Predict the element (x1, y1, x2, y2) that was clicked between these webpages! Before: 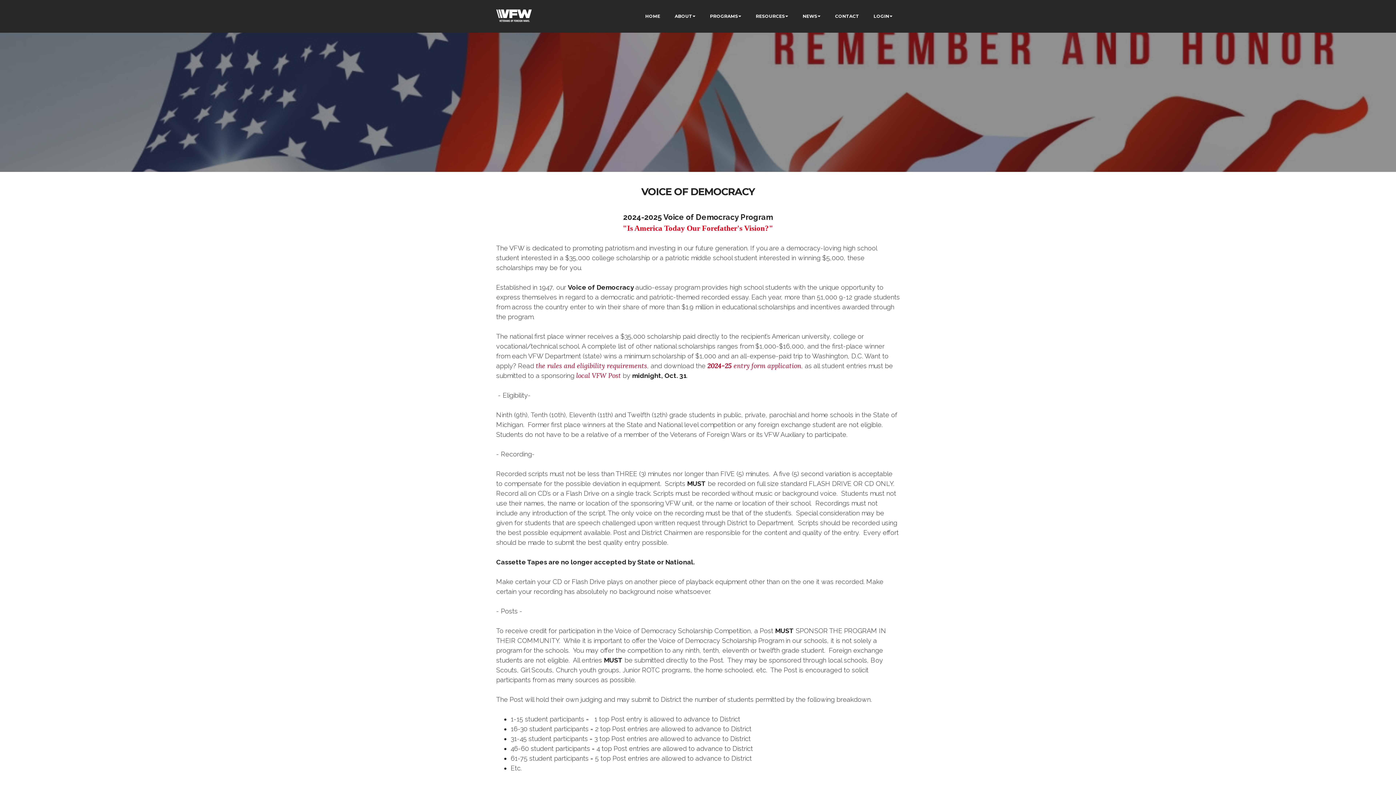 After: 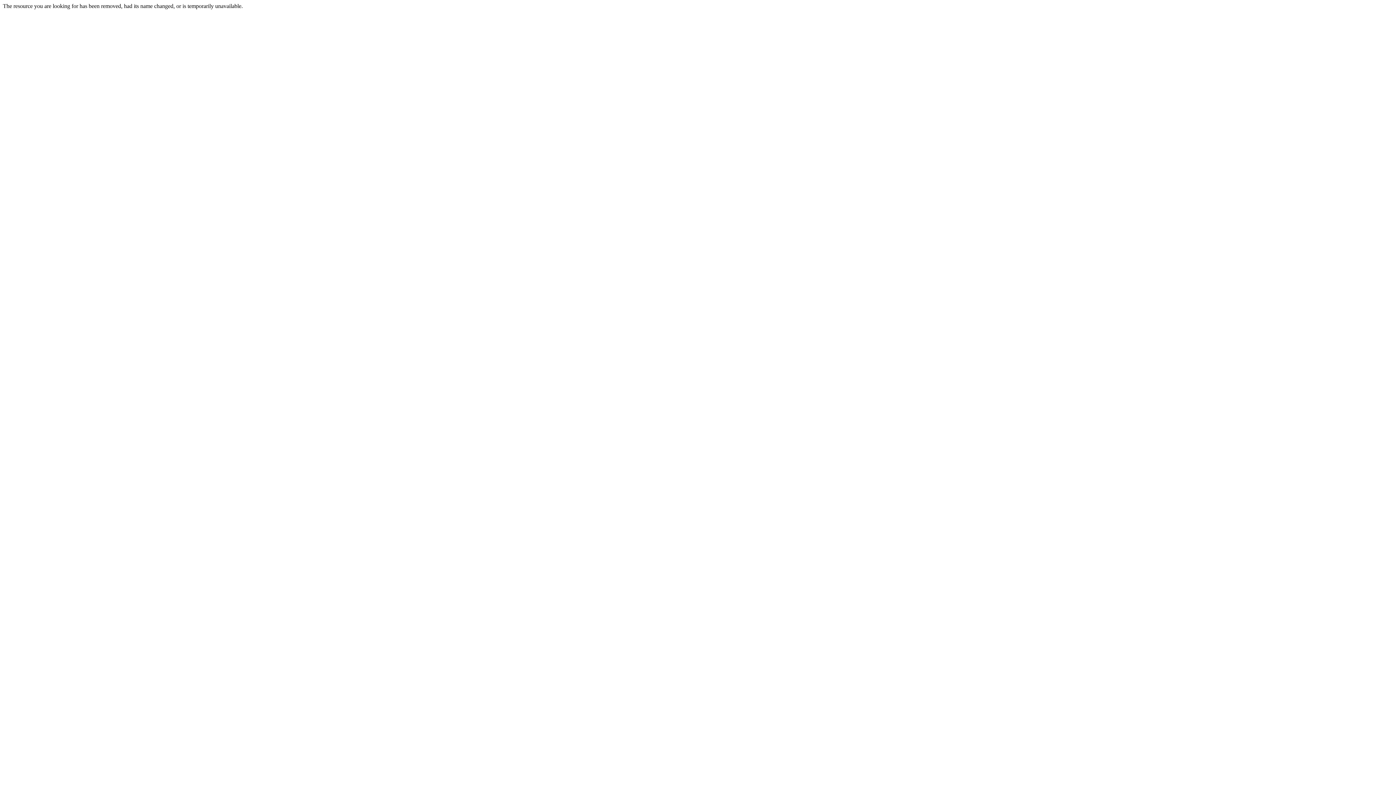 Action: label: 2024-25 entry form application bbox: (707, 361, 801, 370)